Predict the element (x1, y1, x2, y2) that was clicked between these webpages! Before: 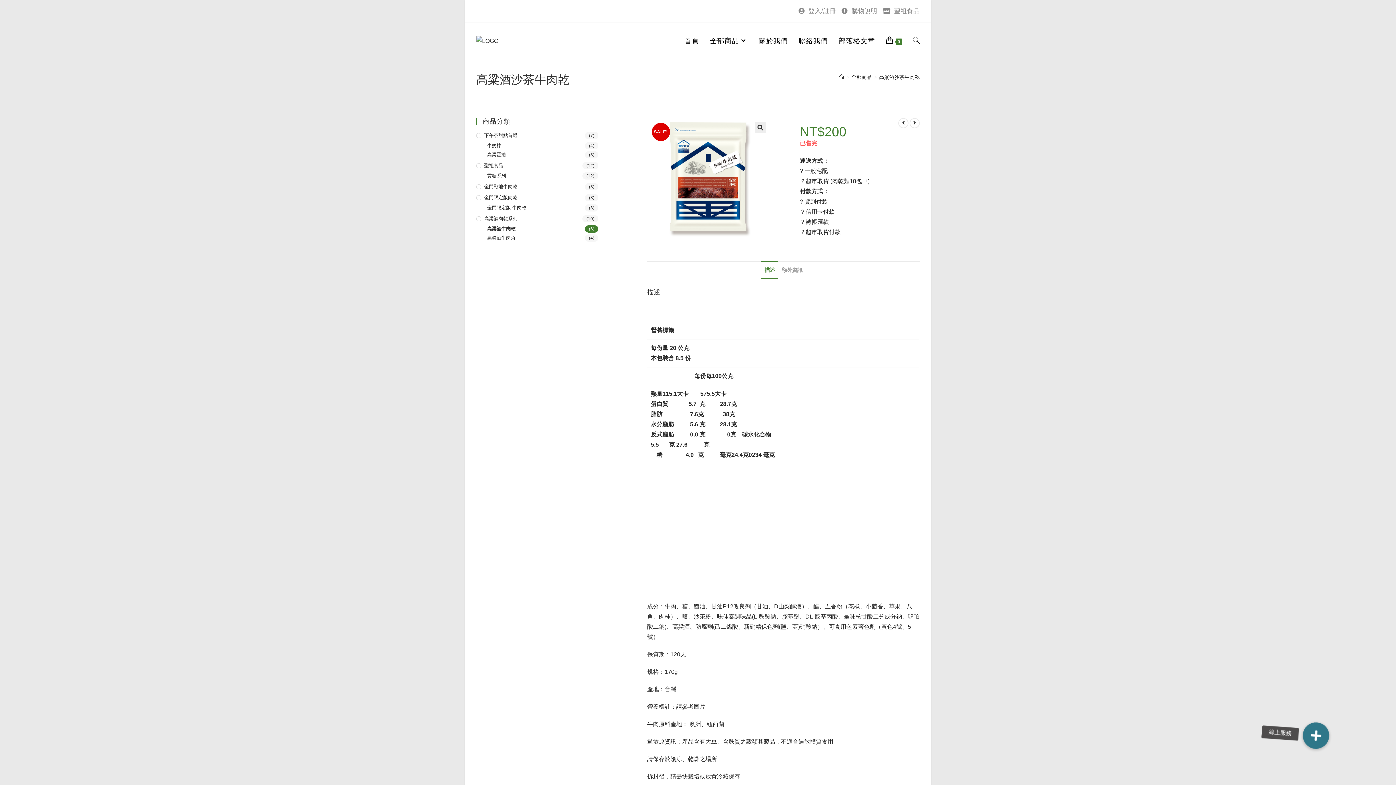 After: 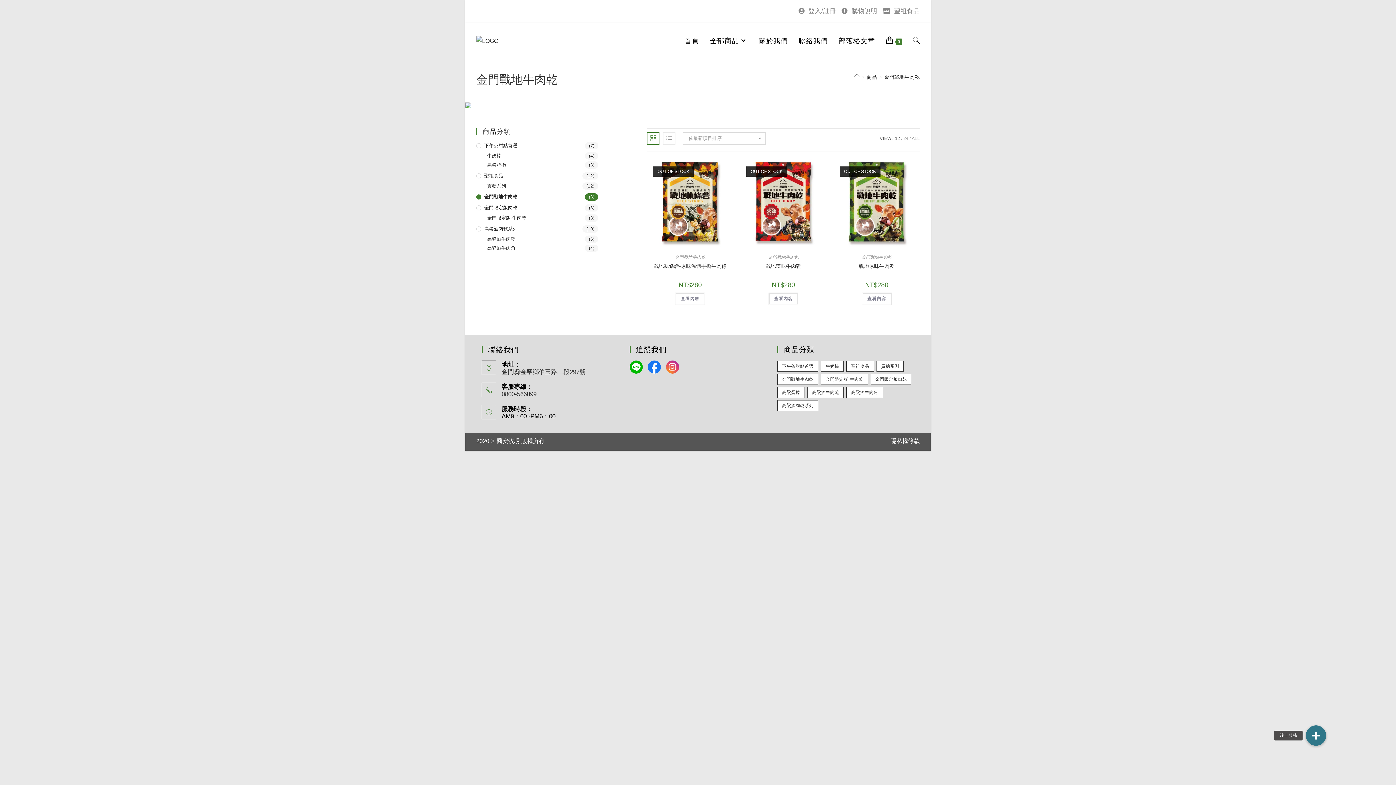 Action: label: 金門戰地牛肉乾 bbox: (476, 183, 598, 190)